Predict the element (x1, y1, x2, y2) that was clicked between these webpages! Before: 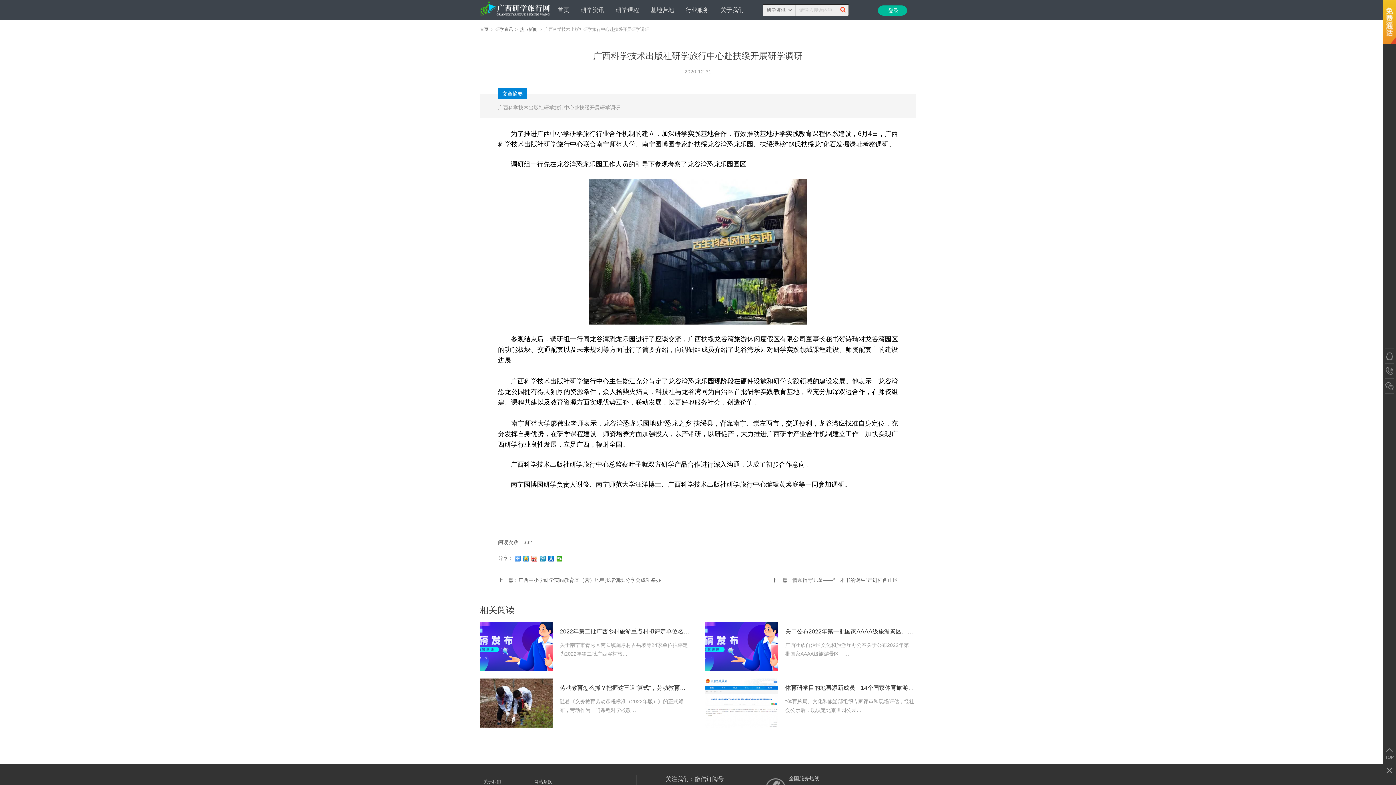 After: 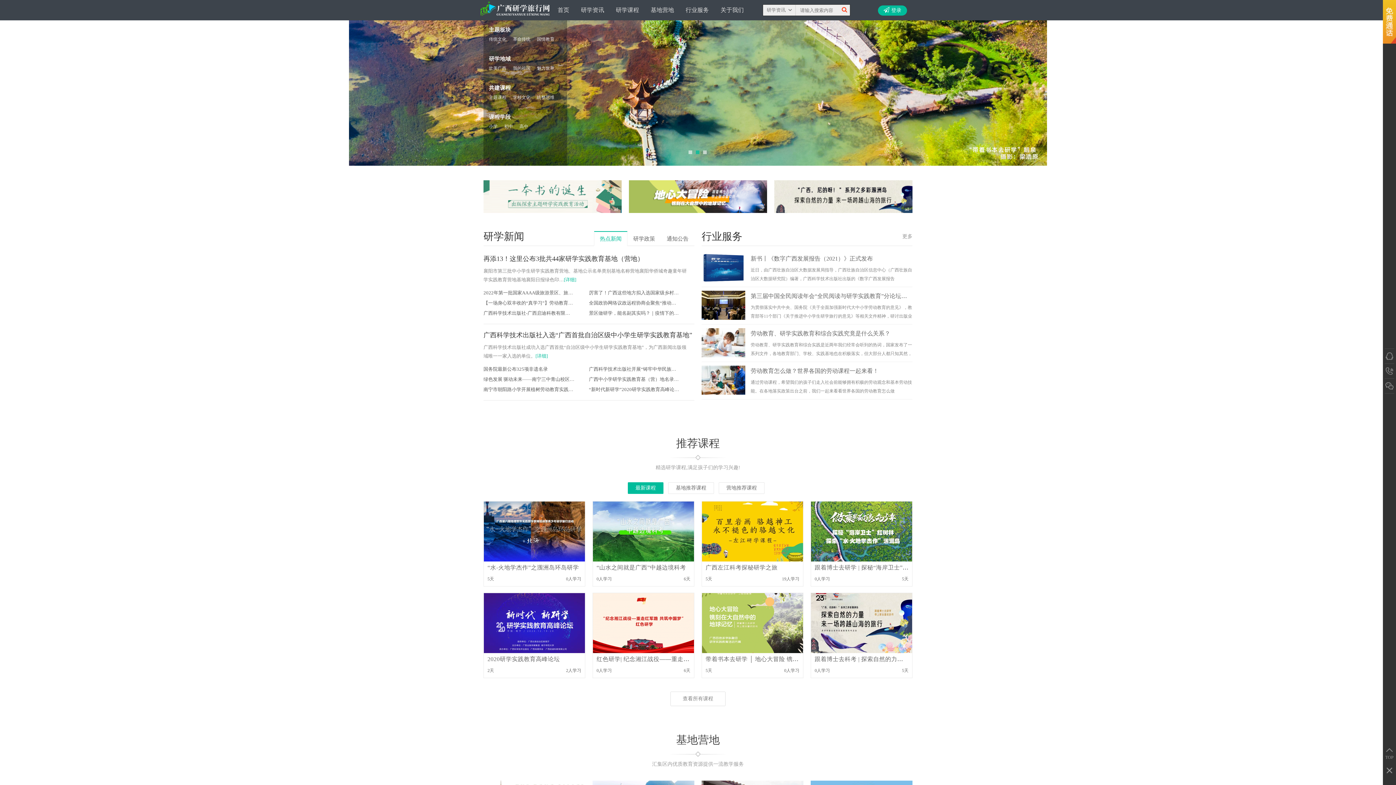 Action: bbox: (480, 26, 488, 32) label: 首页